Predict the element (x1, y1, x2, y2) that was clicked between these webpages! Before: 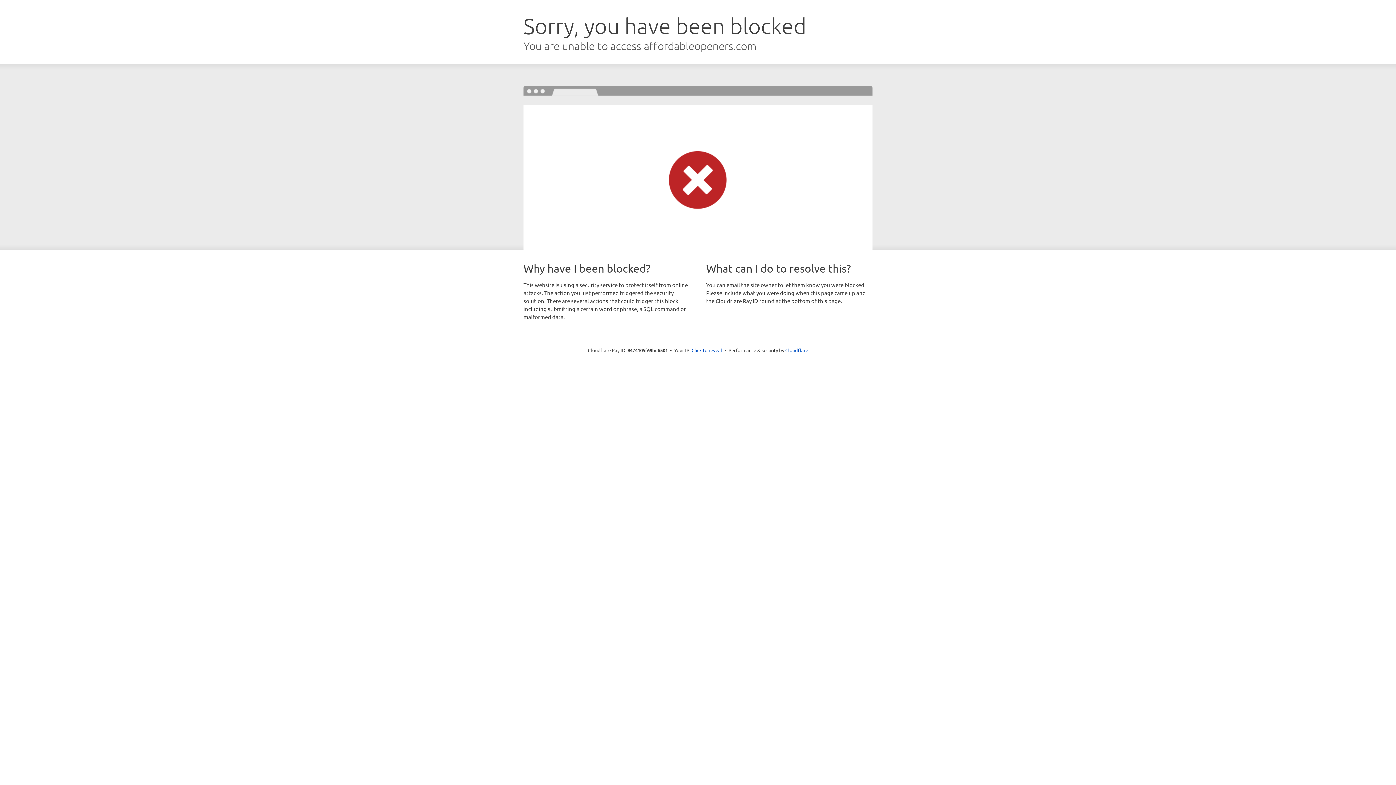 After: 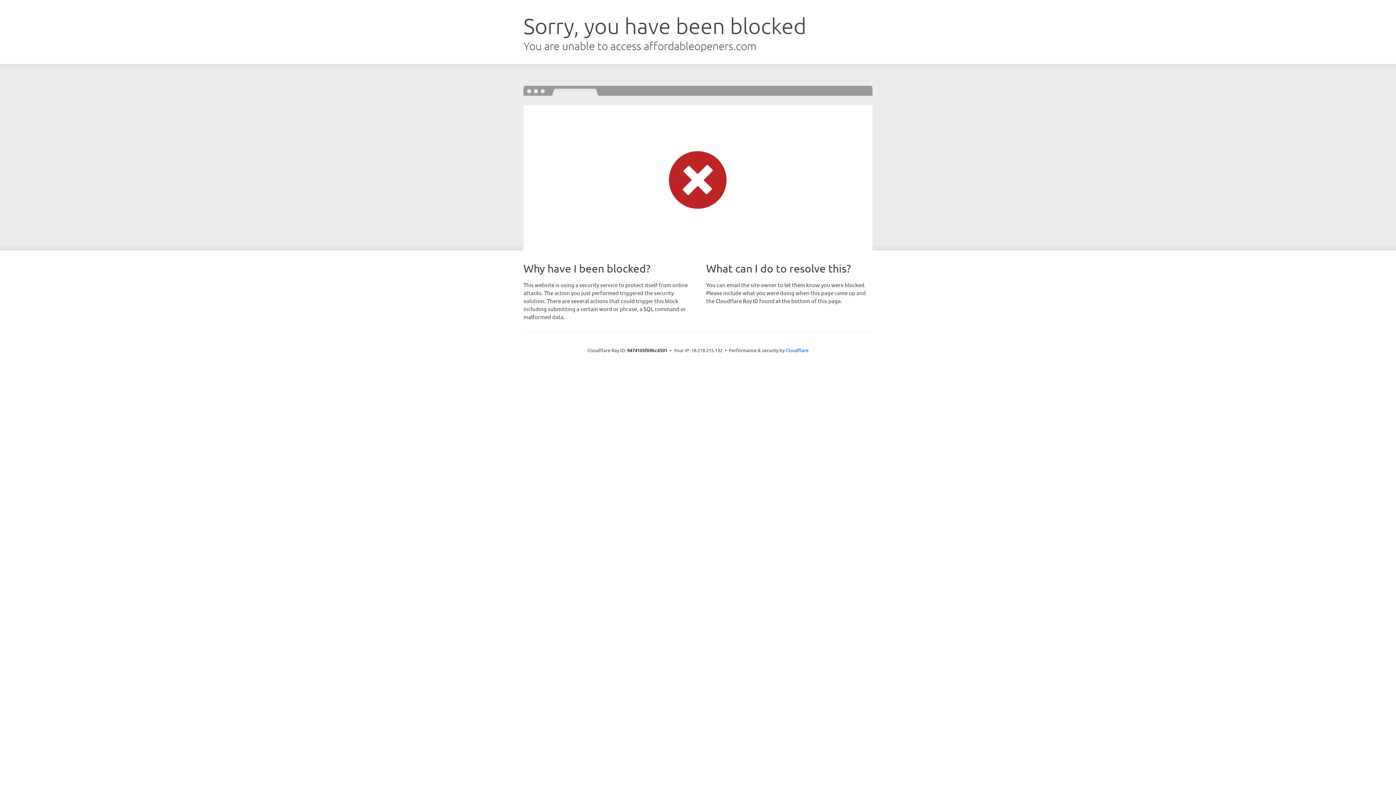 Action: bbox: (691, 346, 722, 353) label: Click to reveal